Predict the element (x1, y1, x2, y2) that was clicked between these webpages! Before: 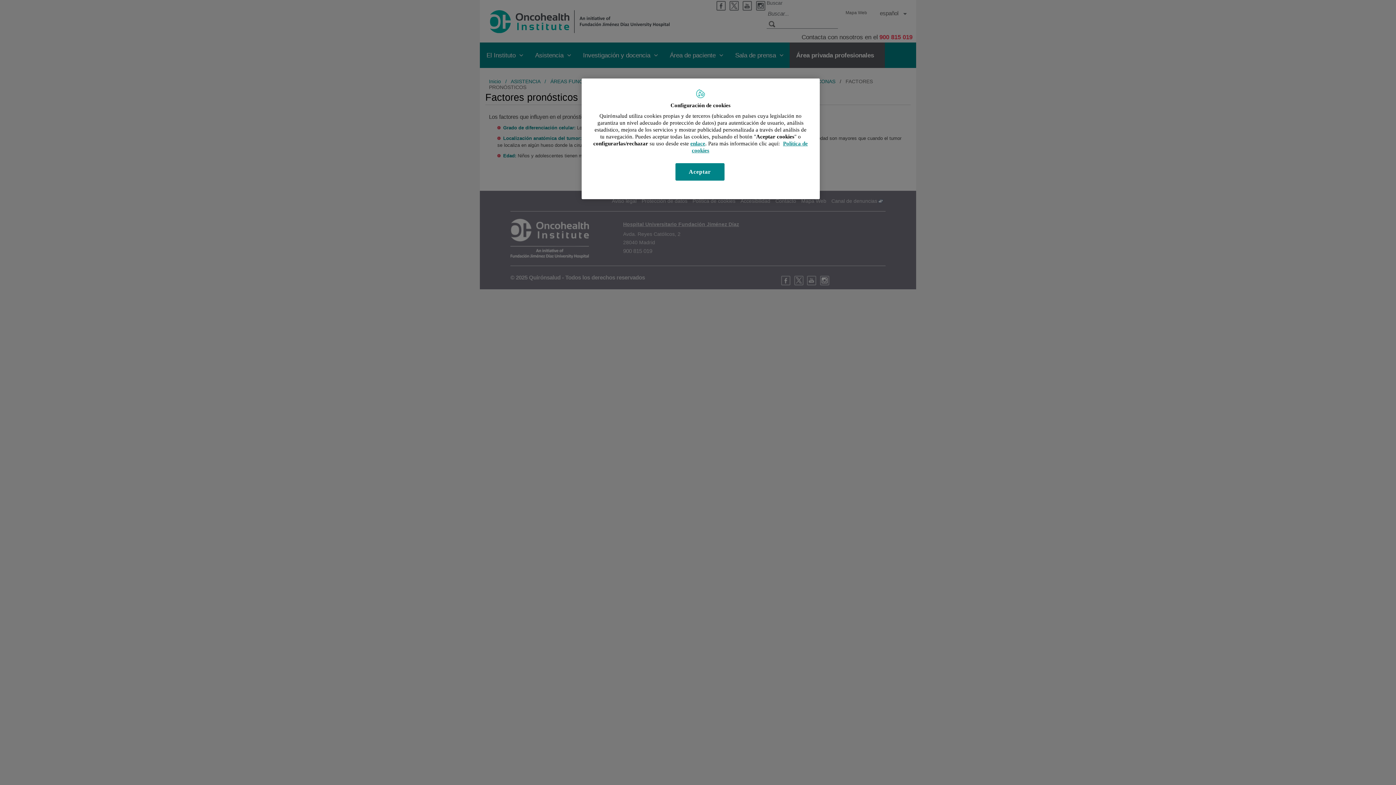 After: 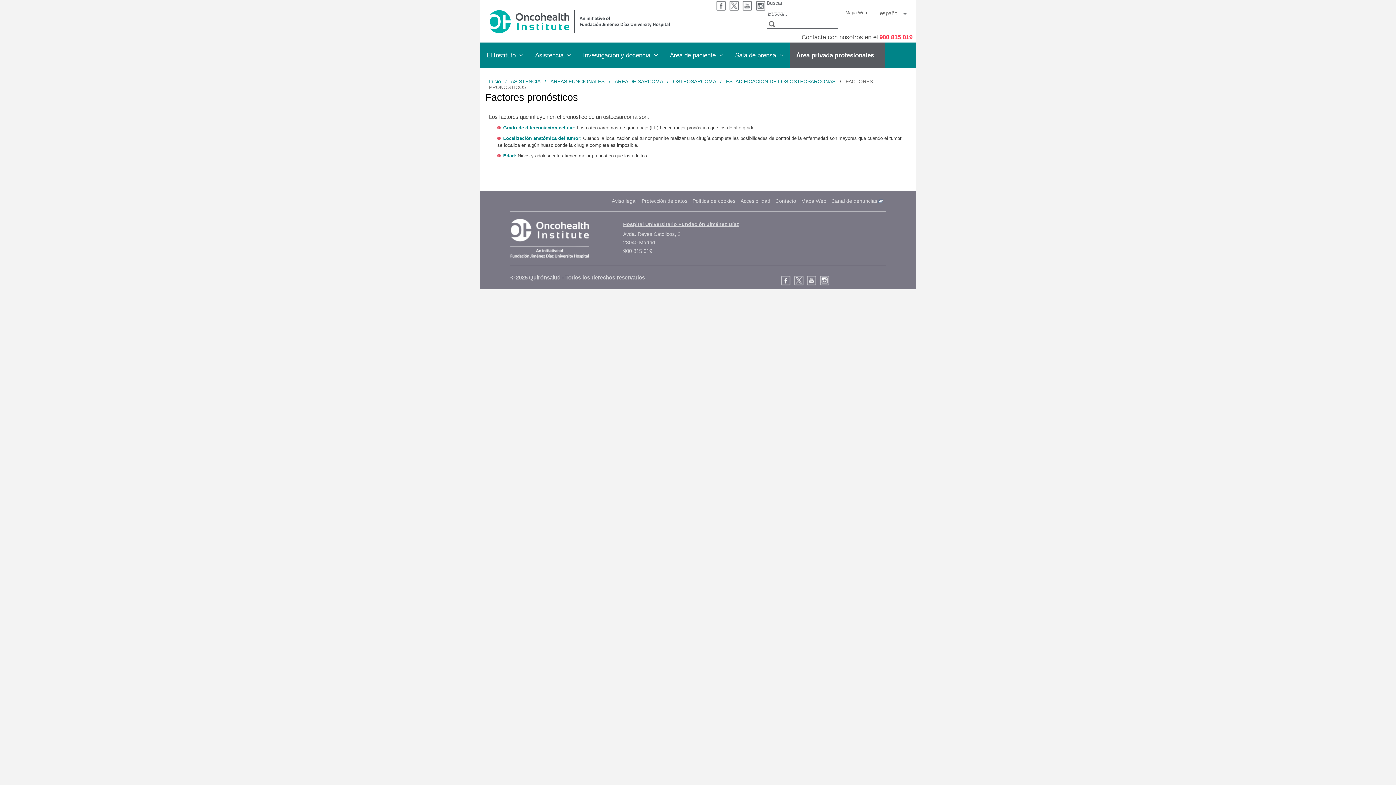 Action: bbox: (675, 163, 724, 180) label: Aceptar